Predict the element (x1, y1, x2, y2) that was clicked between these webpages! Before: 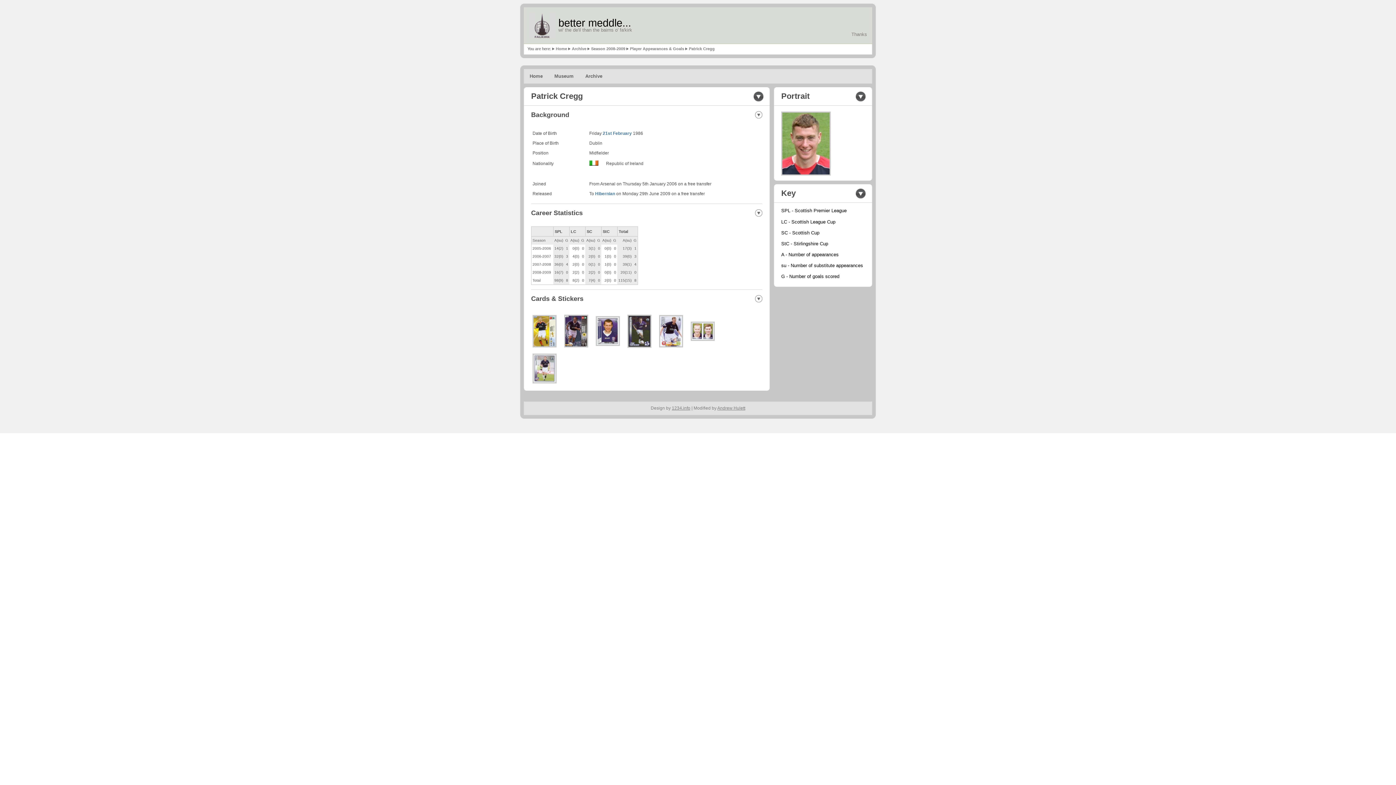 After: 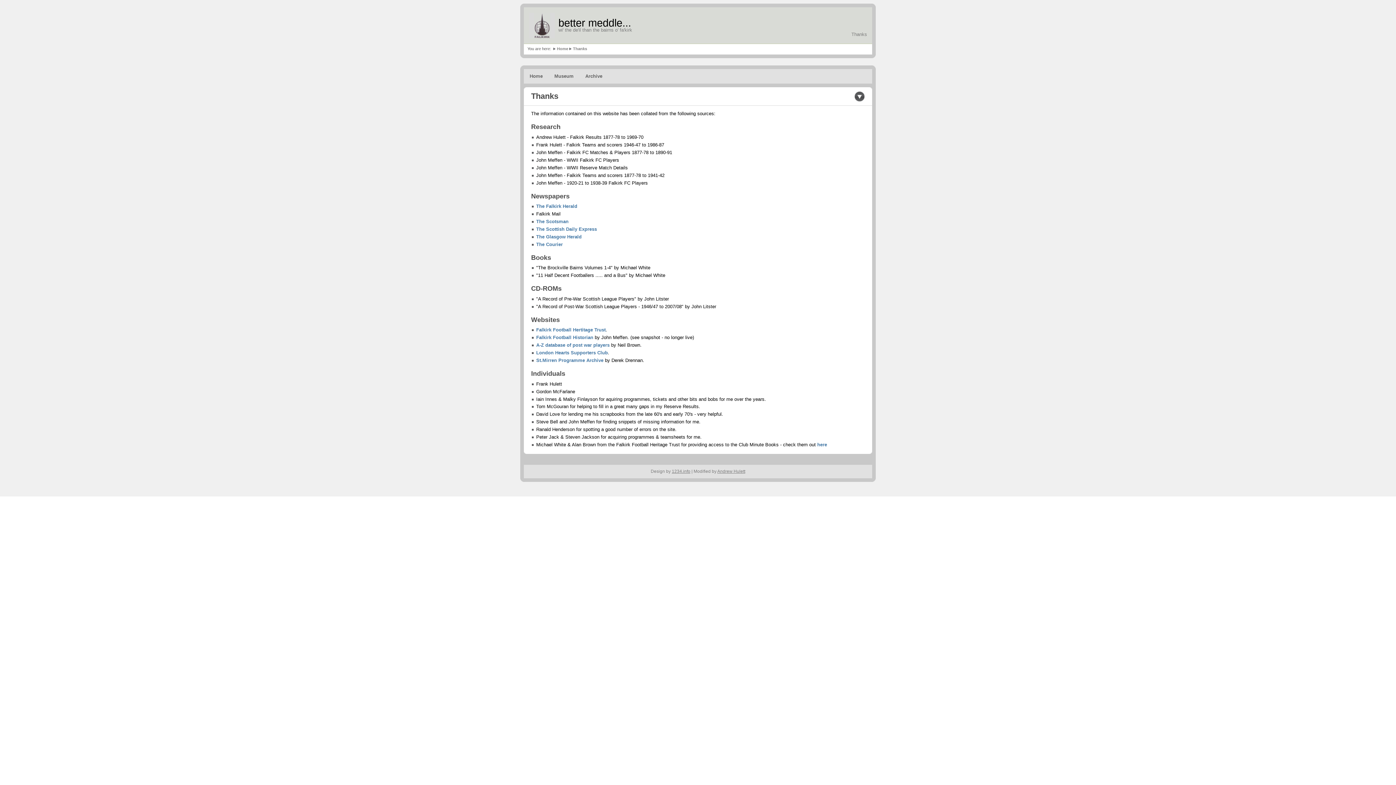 Action: label: Thanks bbox: (849, 30, 869, 37)